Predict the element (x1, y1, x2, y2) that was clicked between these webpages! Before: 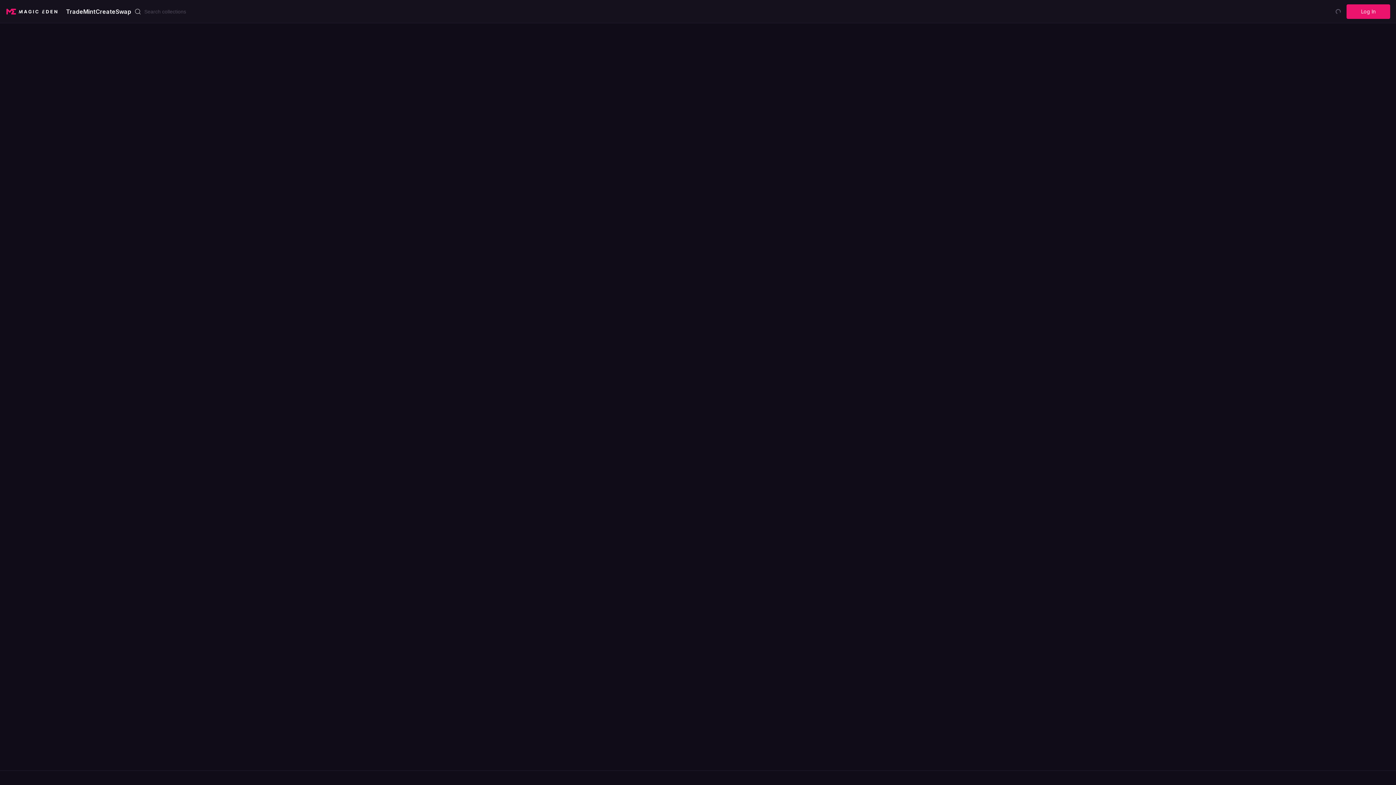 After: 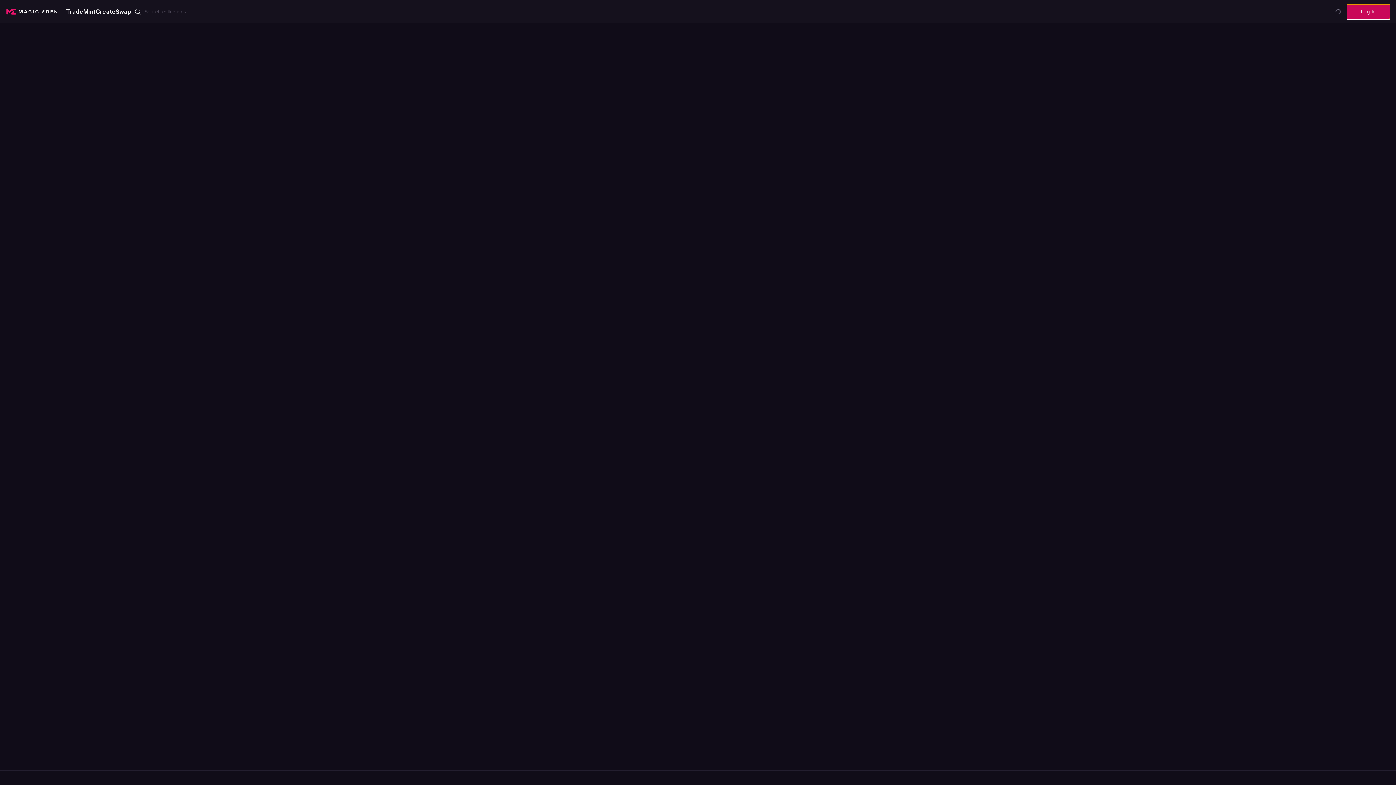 Action: bbox: (1346, 4, 1390, 18) label: Log In